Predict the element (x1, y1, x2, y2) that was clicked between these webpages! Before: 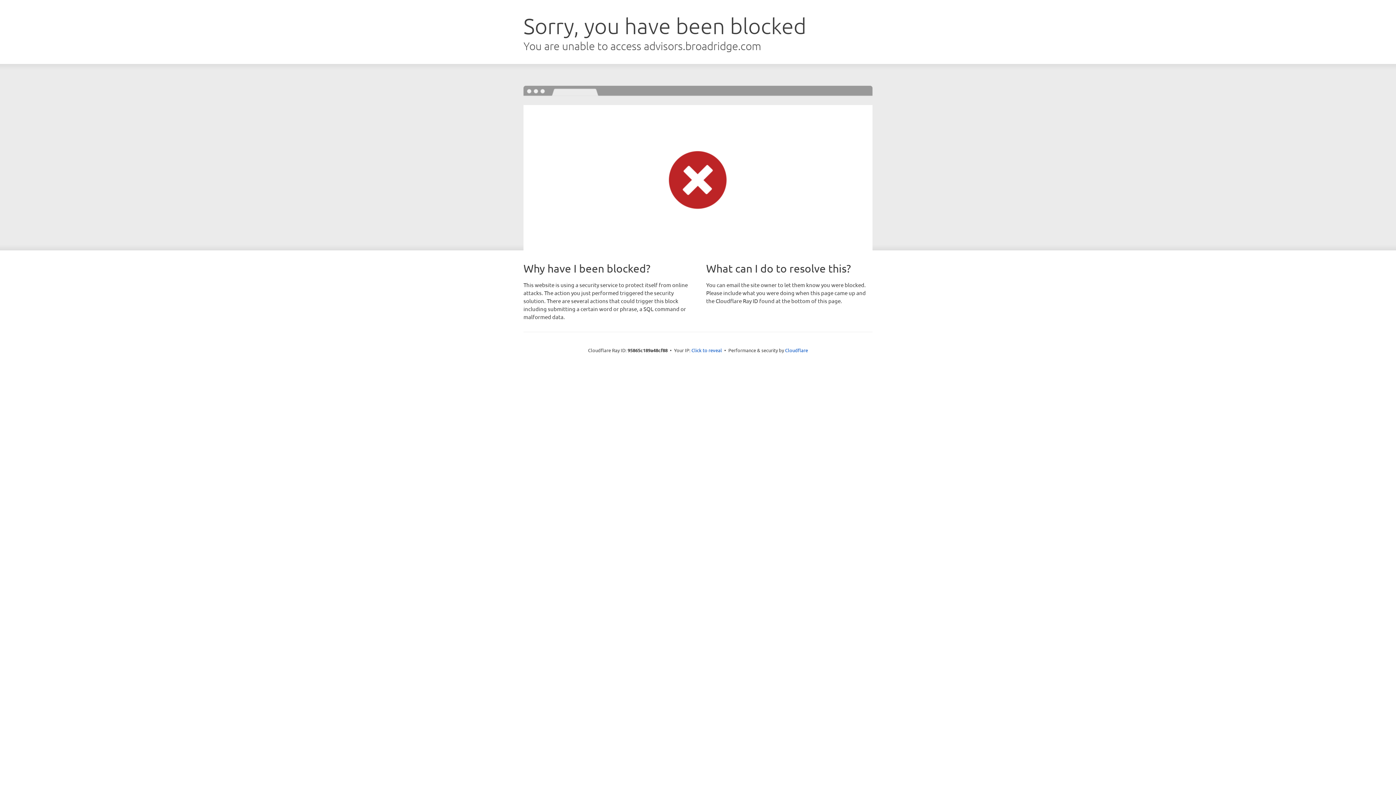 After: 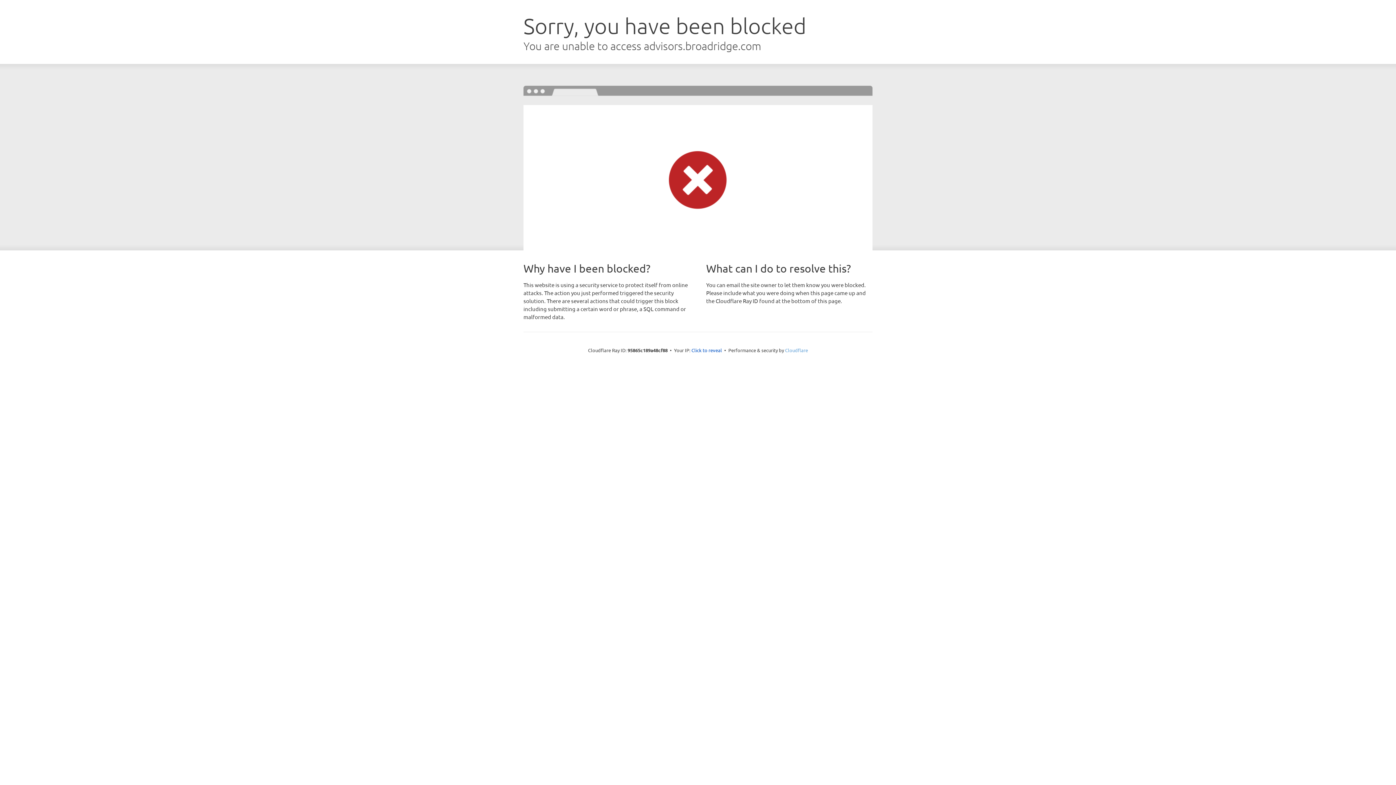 Action: label: Cloudflare bbox: (785, 347, 808, 353)